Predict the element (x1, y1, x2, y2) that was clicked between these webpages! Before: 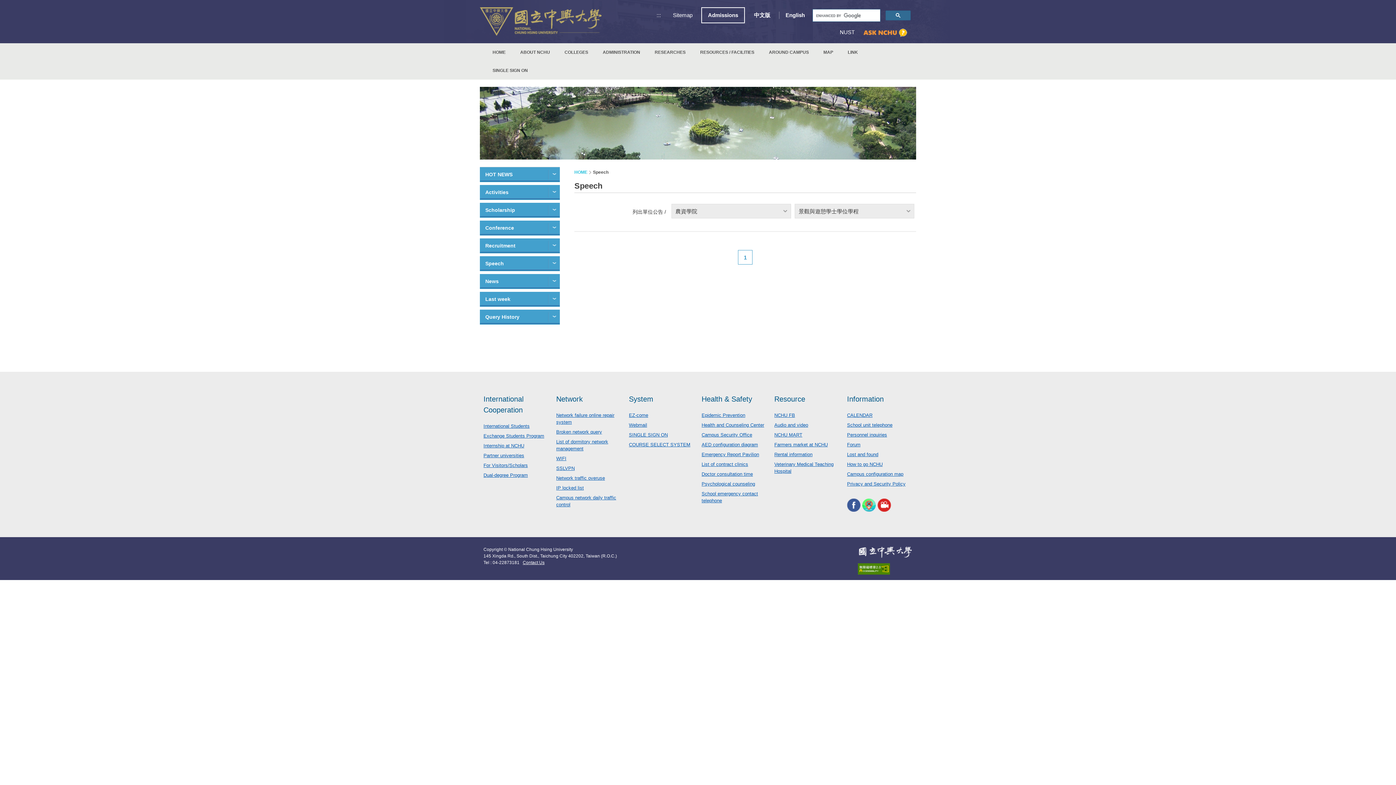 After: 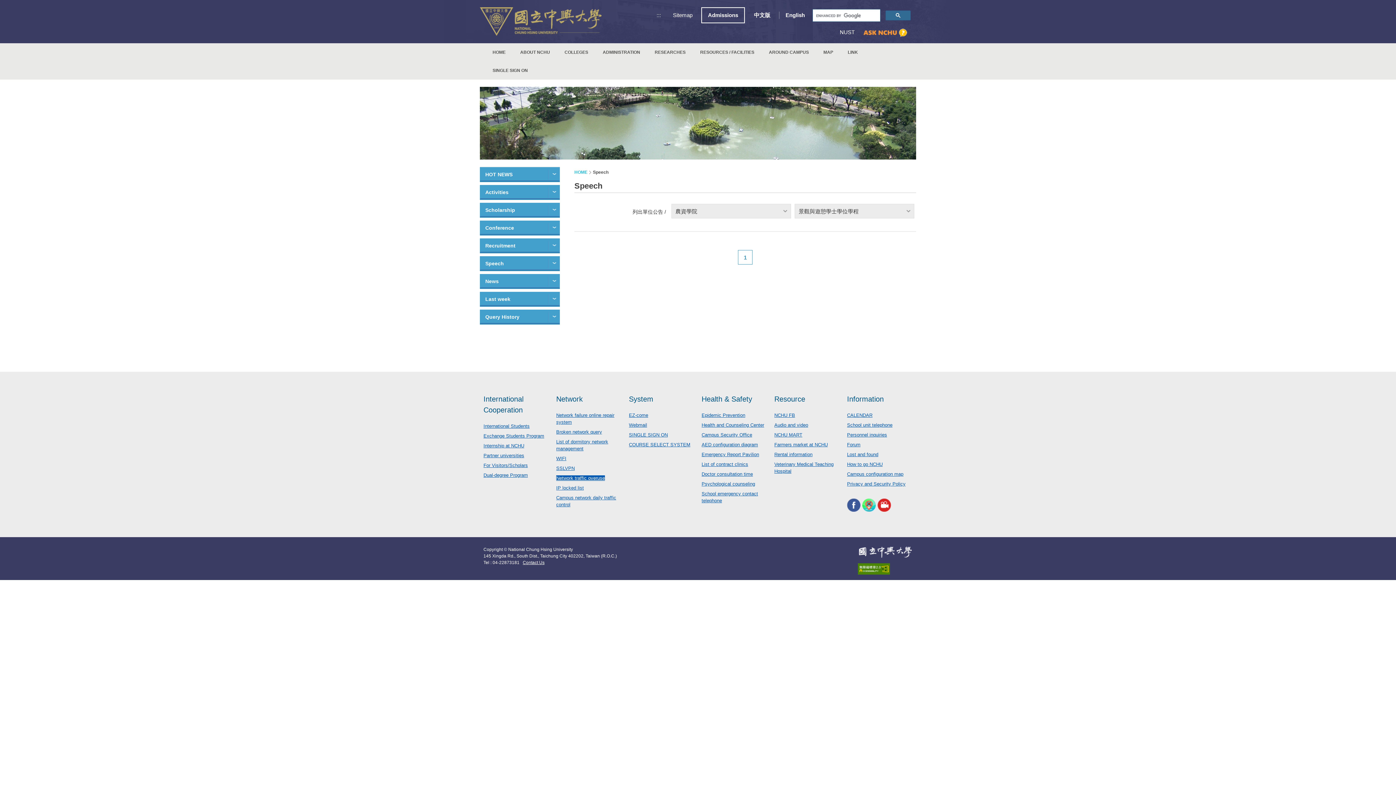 Action: bbox: (556, 475, 605, 481) label: Network traffic overuse